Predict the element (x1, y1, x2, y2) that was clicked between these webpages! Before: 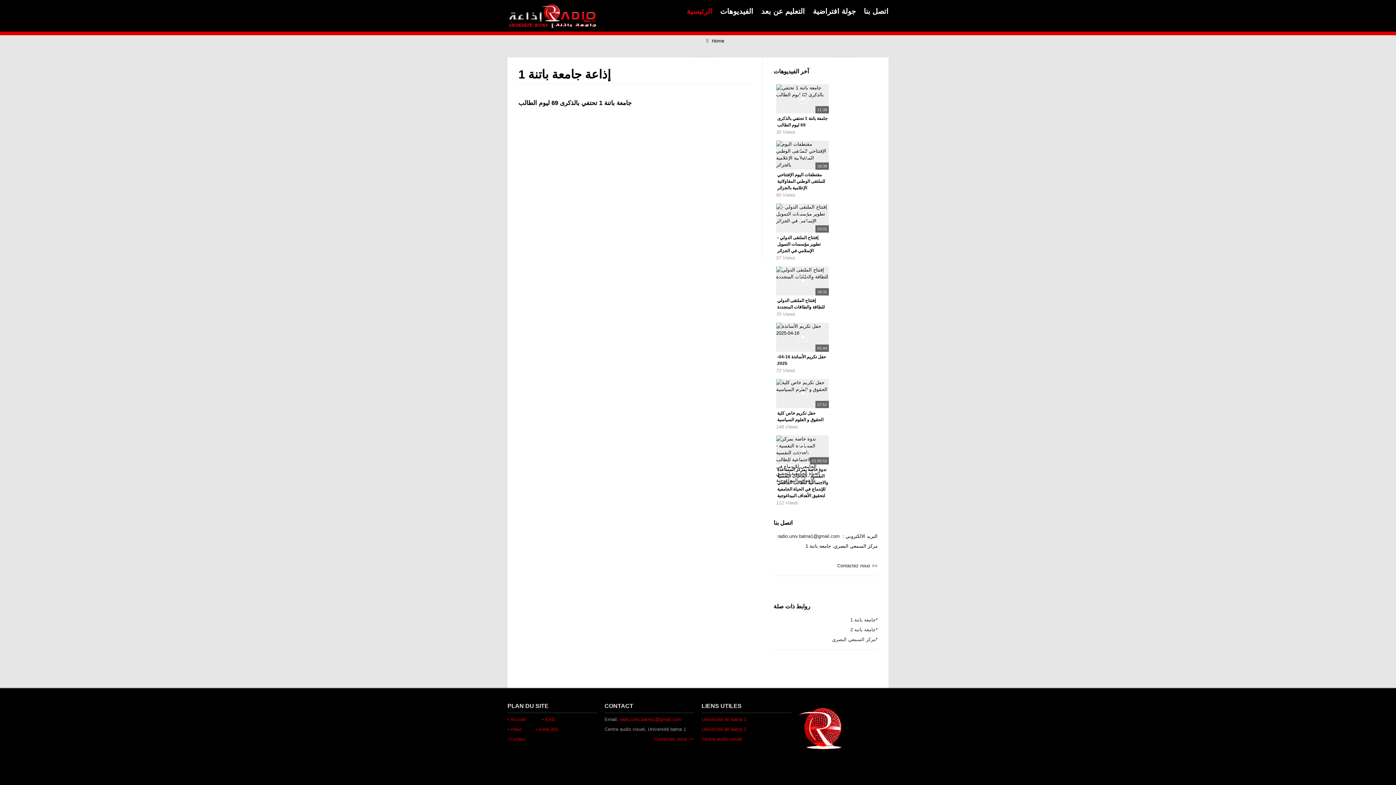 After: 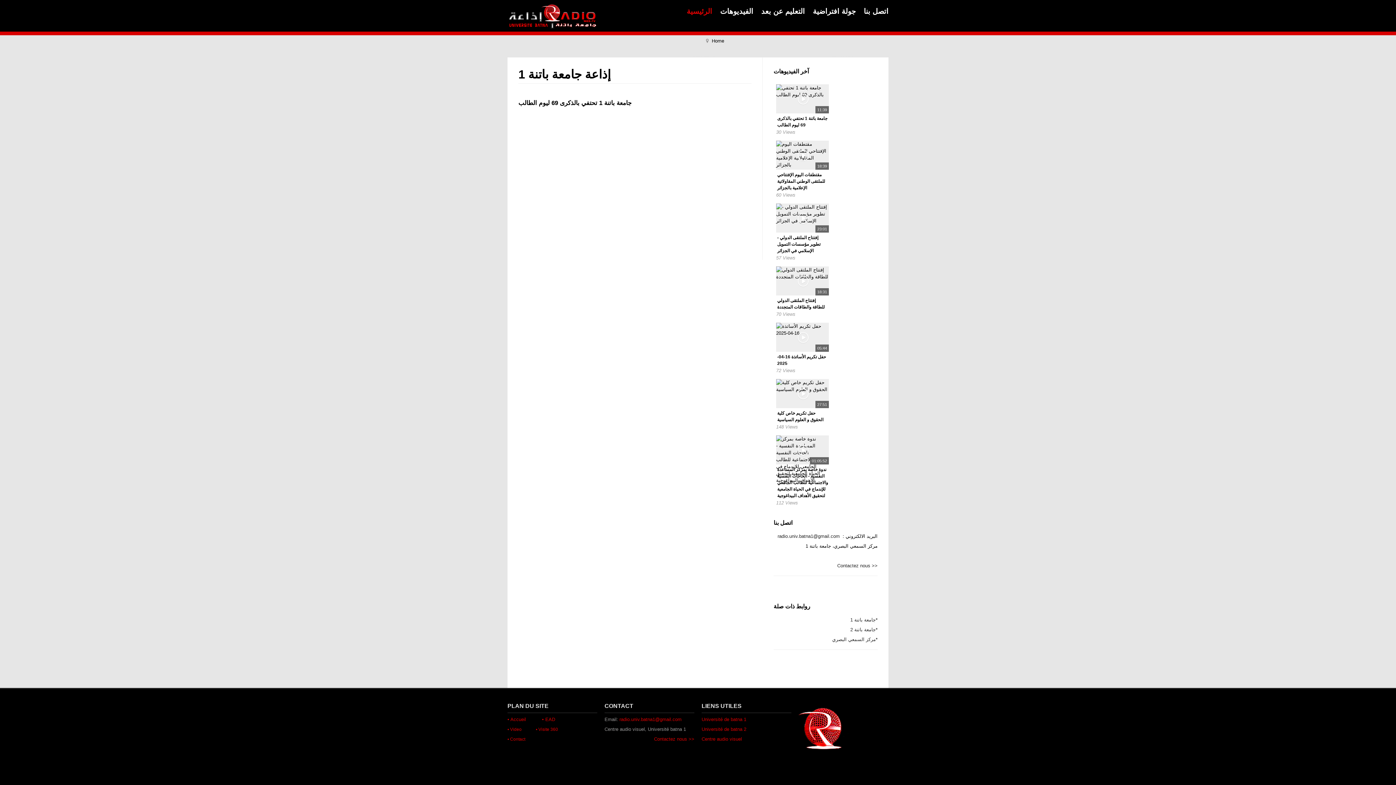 Action: label: • Accueil bbox: (507, 717, 526, 722)